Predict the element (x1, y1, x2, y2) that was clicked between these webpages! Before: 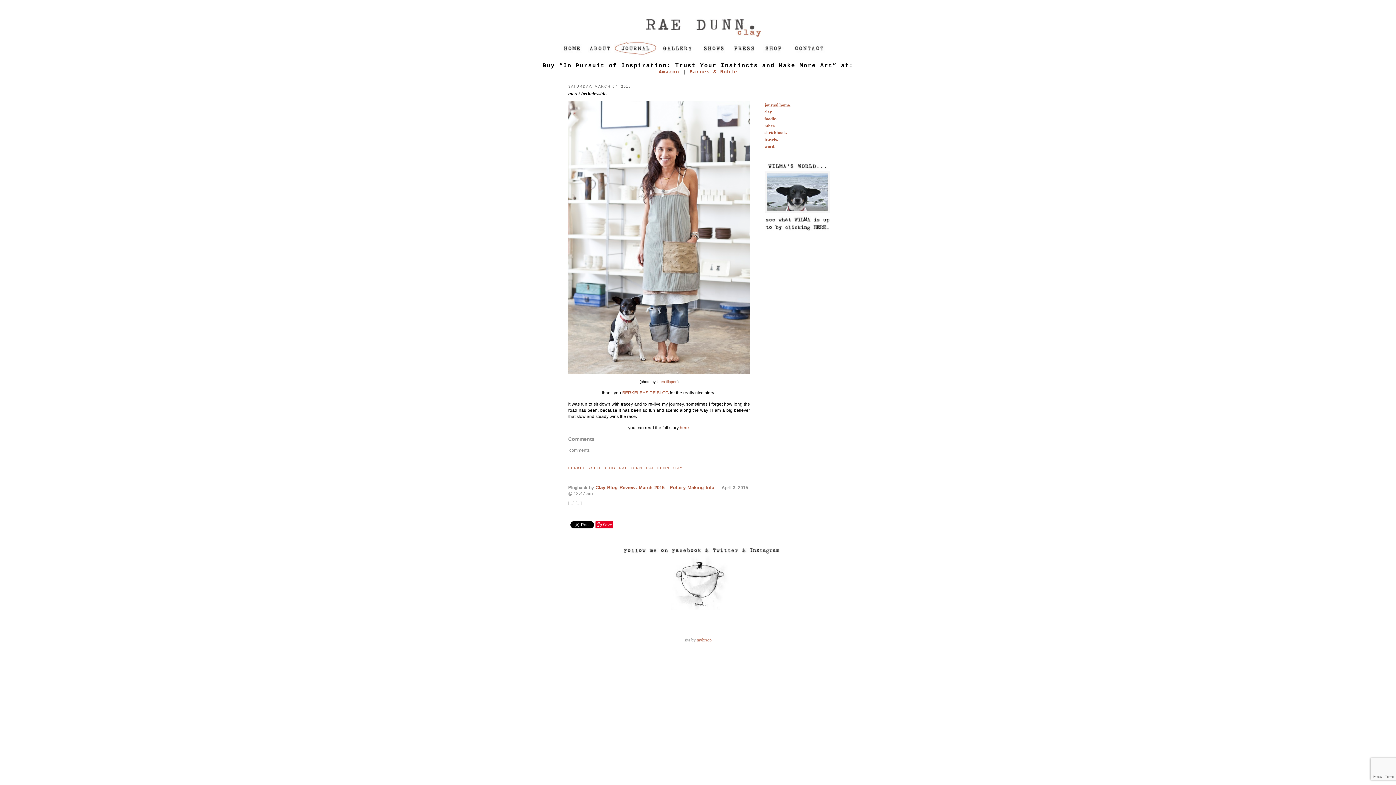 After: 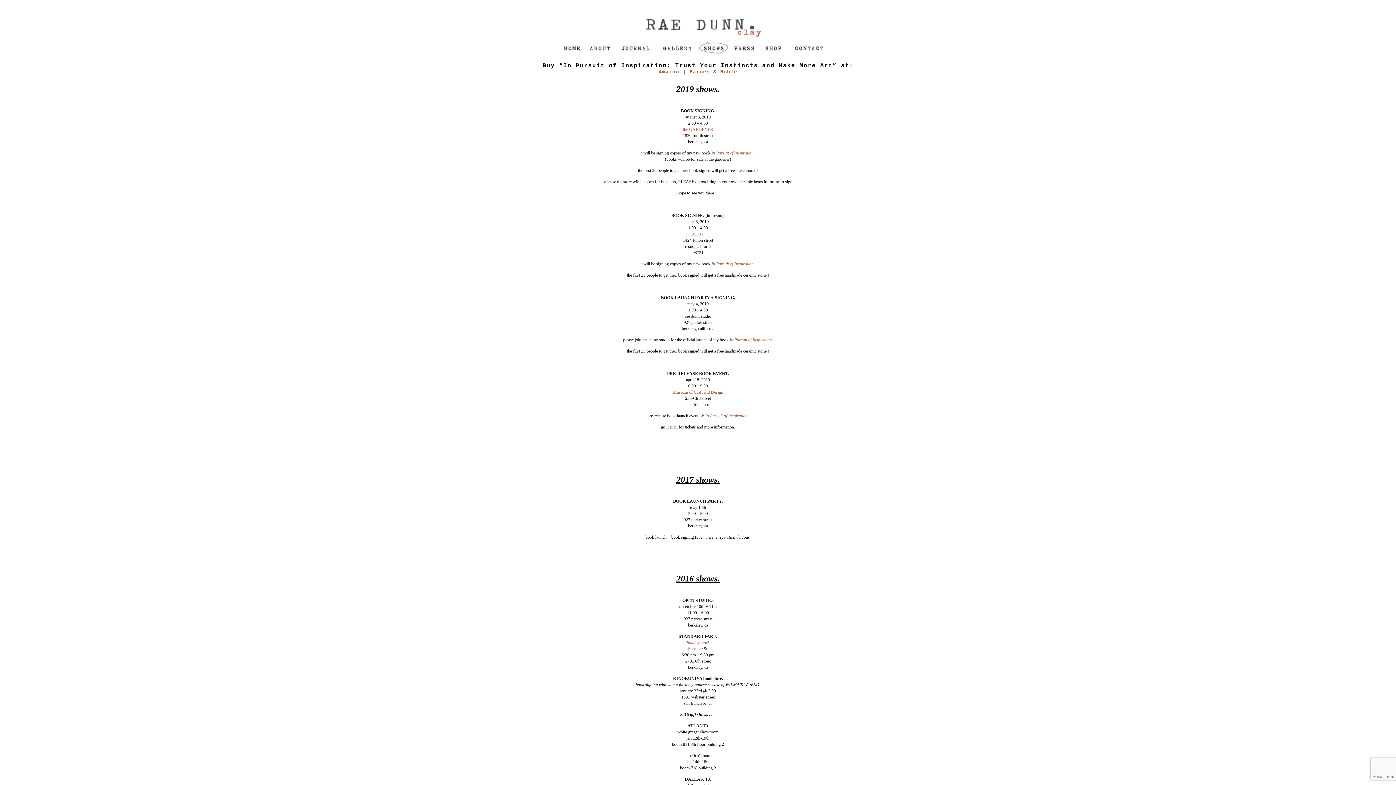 Action: bbox: (698, 41, 728, 55) label: shows